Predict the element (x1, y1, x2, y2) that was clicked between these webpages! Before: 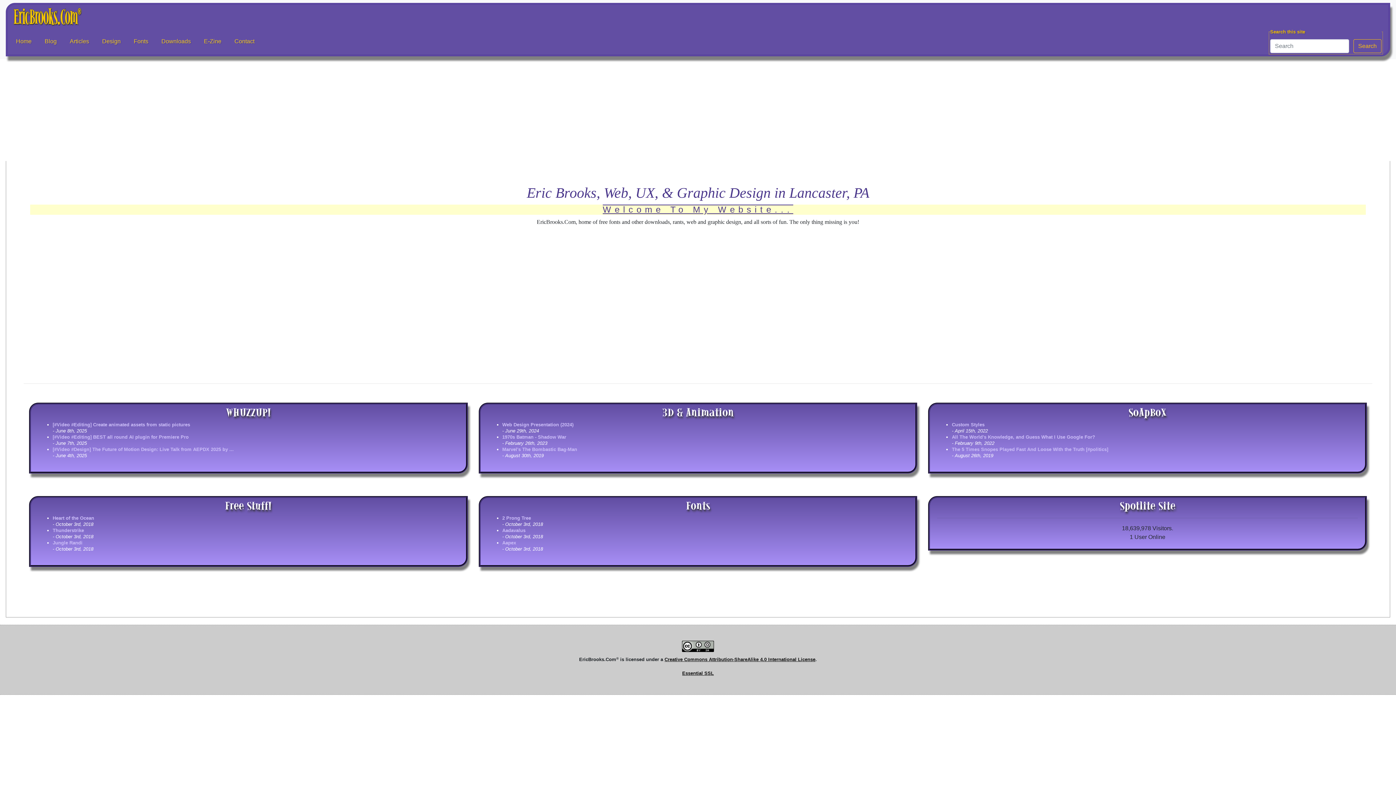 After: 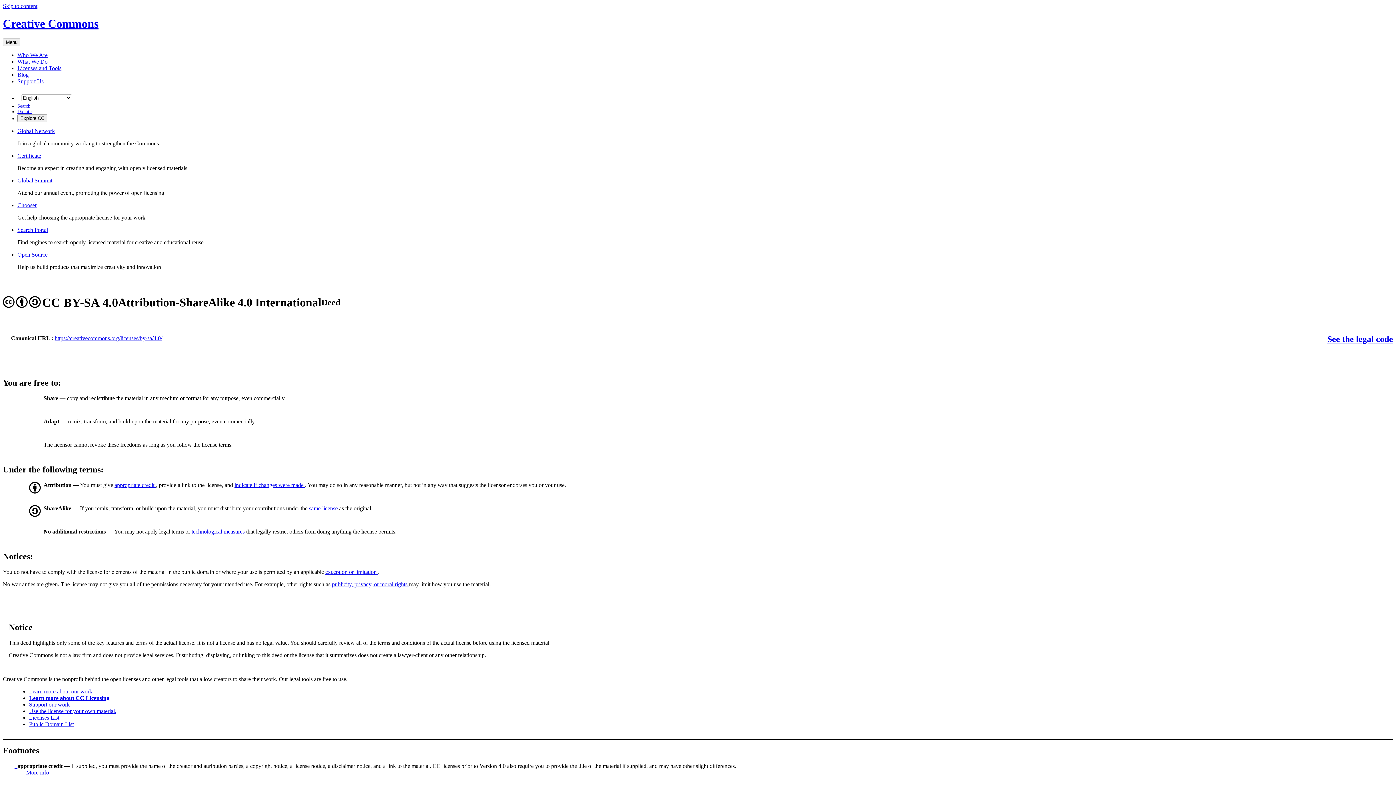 Action: label: Creative Commons Attribution-ShareAlike 4.0 International License bbox: (664, 657, 815, 662)